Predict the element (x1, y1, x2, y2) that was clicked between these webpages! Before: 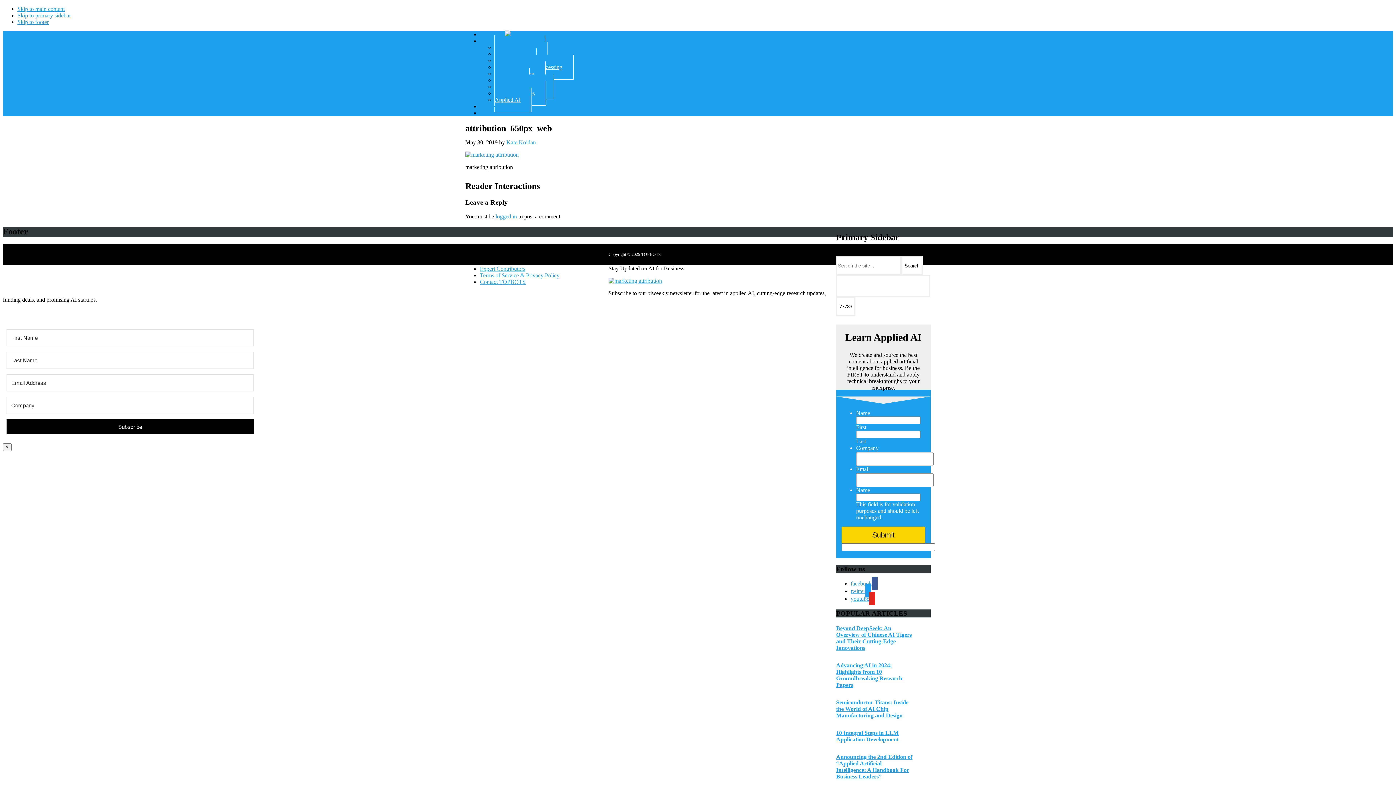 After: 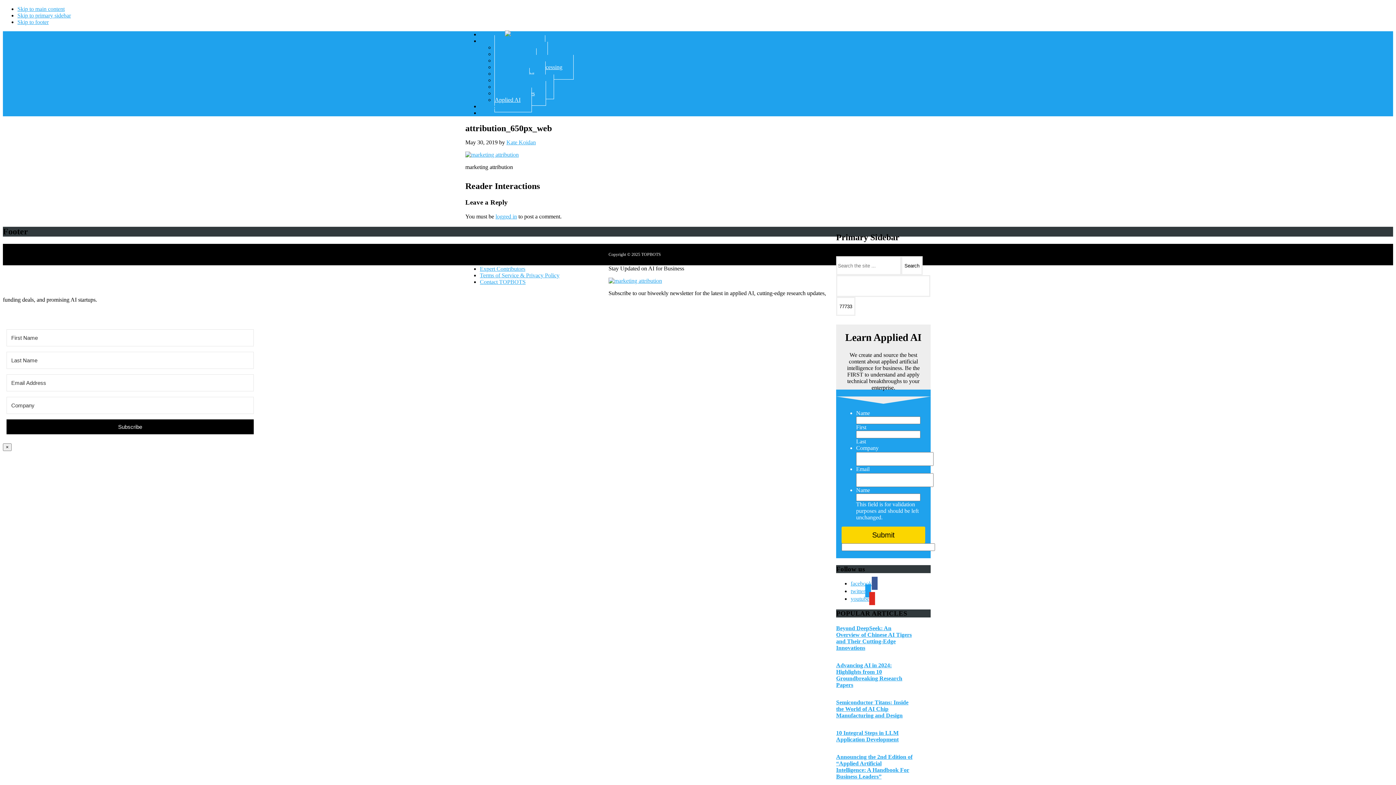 Action: label: facebook bbox: (850, 580, 877, 587)